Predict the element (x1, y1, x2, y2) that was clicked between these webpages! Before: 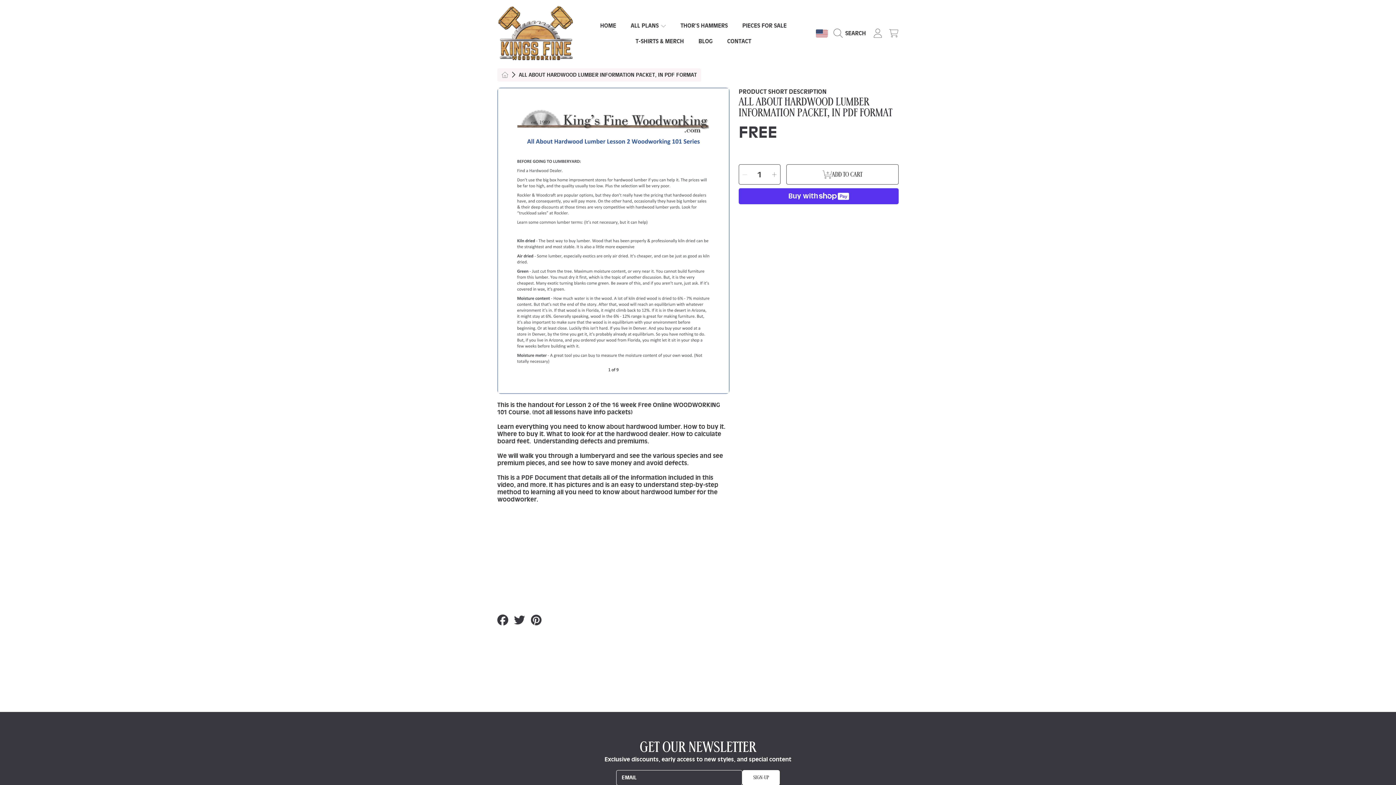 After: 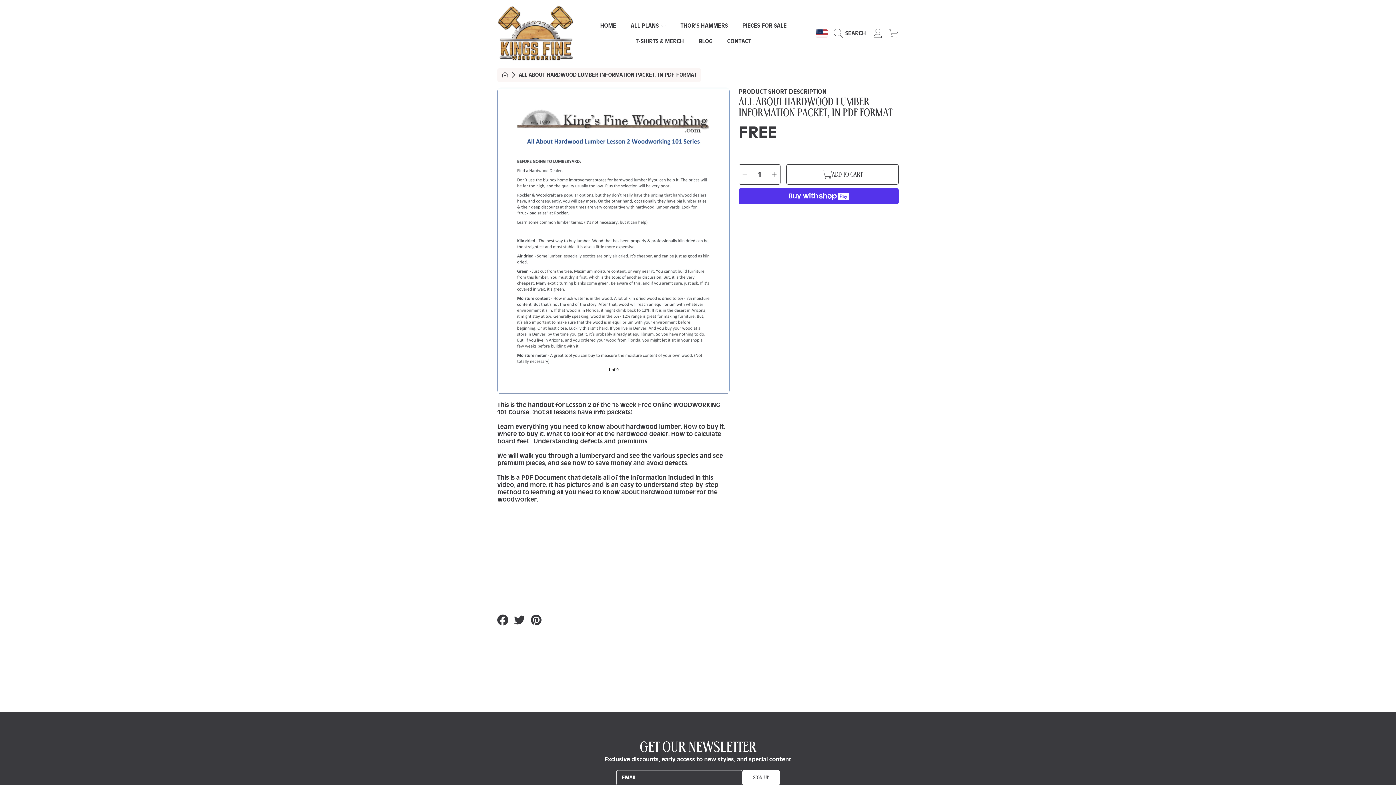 Action: bbox: (518, 72, 697, 78) label: ALL ABOUT HARDWOOD LUMBER INFORMATION PACKET, IN PDF FORMAT